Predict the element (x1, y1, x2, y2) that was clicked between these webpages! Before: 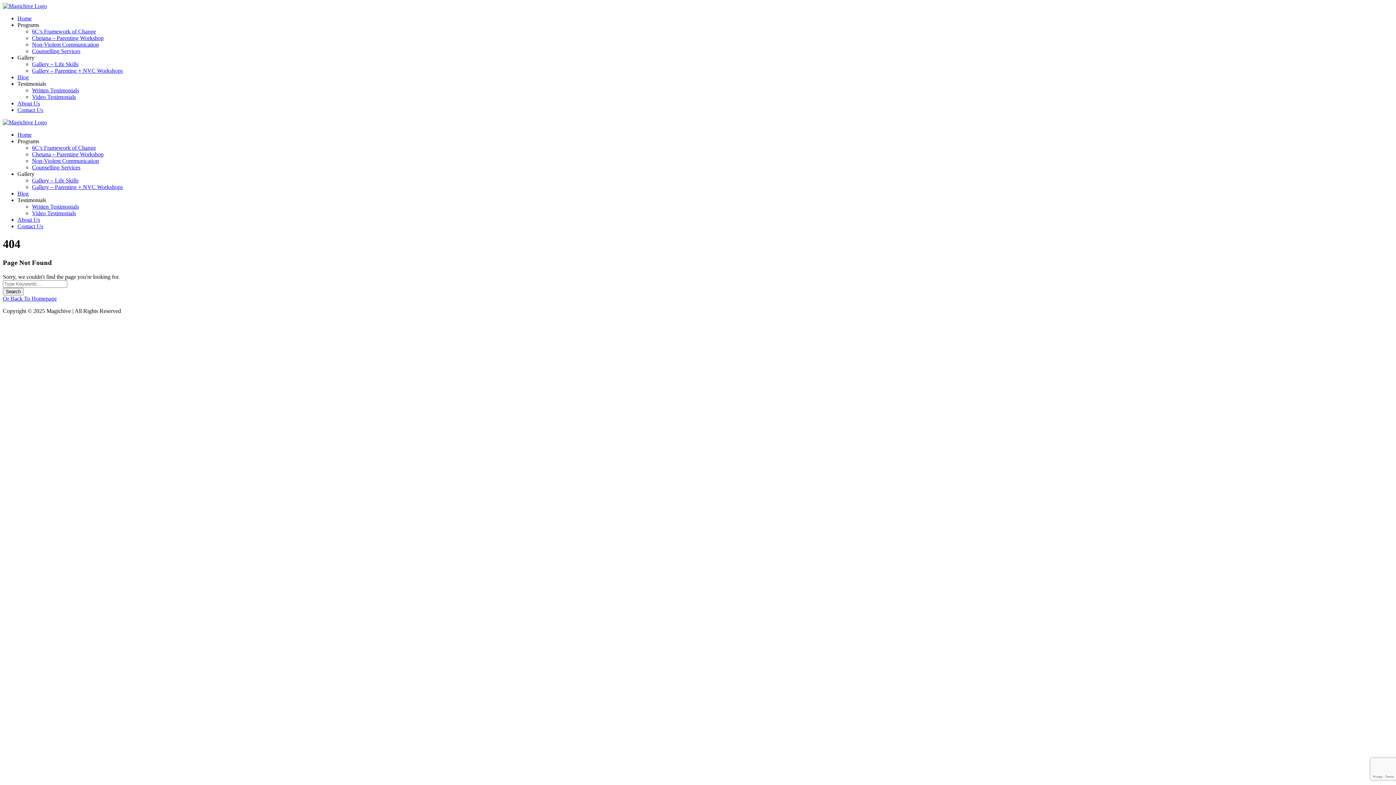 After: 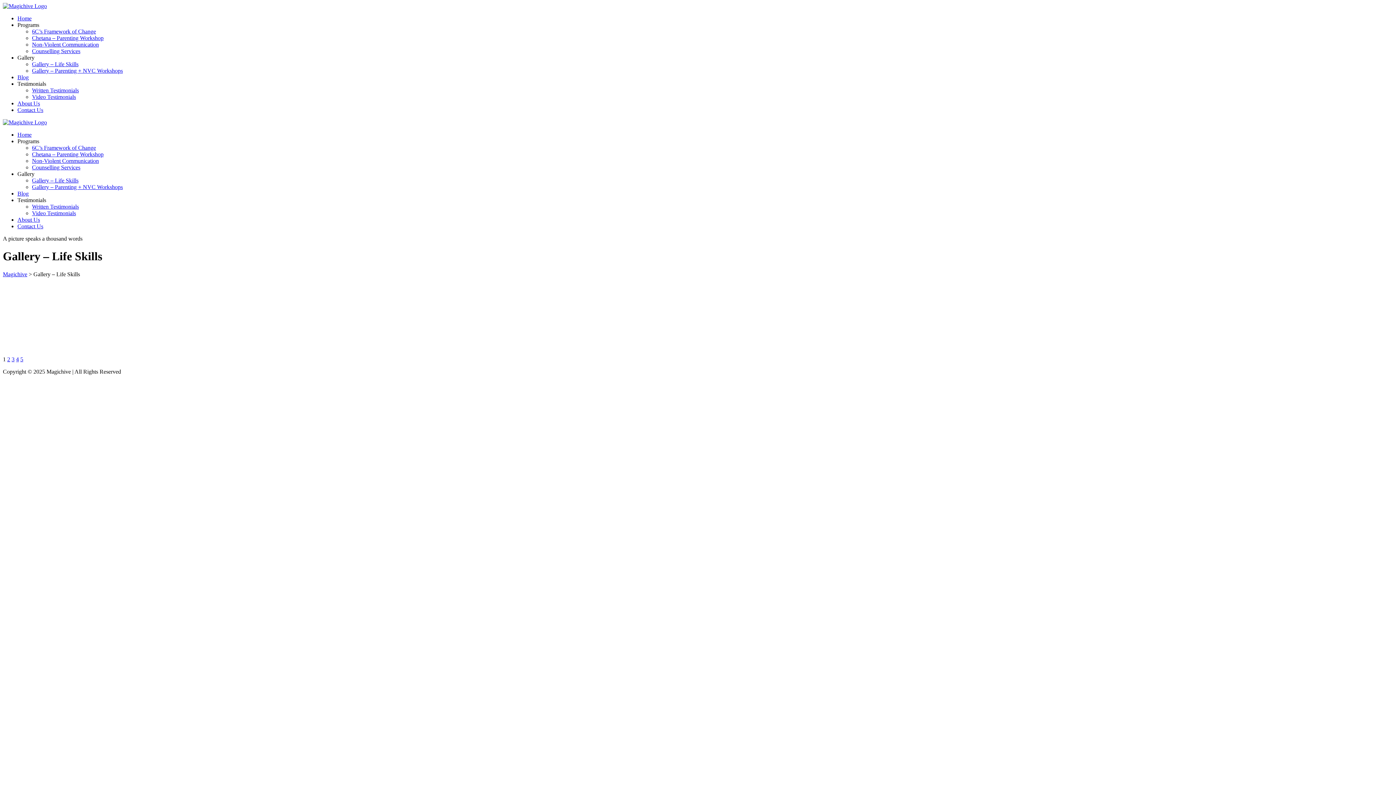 Action: label: Gallery – Life Skills bbox: (32, 61, 78, 67)